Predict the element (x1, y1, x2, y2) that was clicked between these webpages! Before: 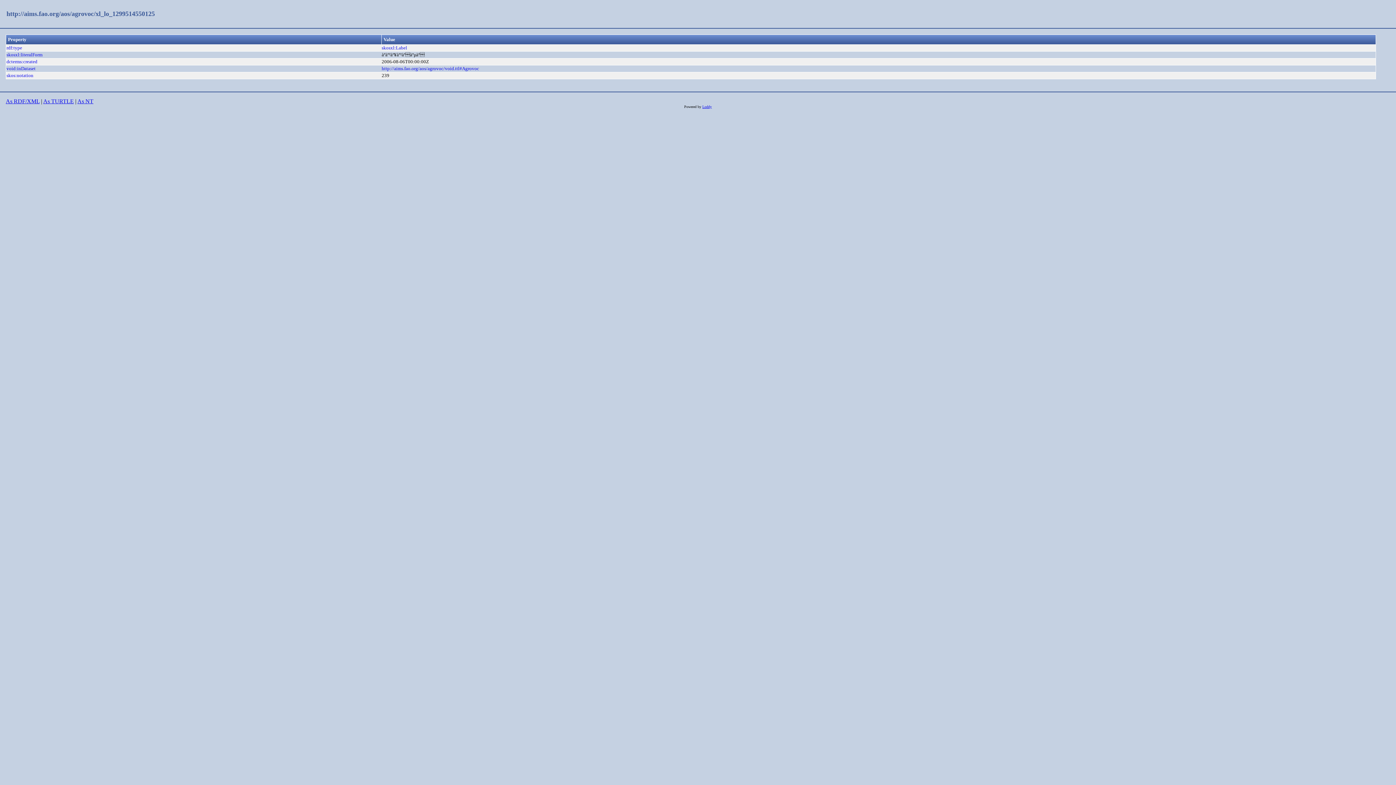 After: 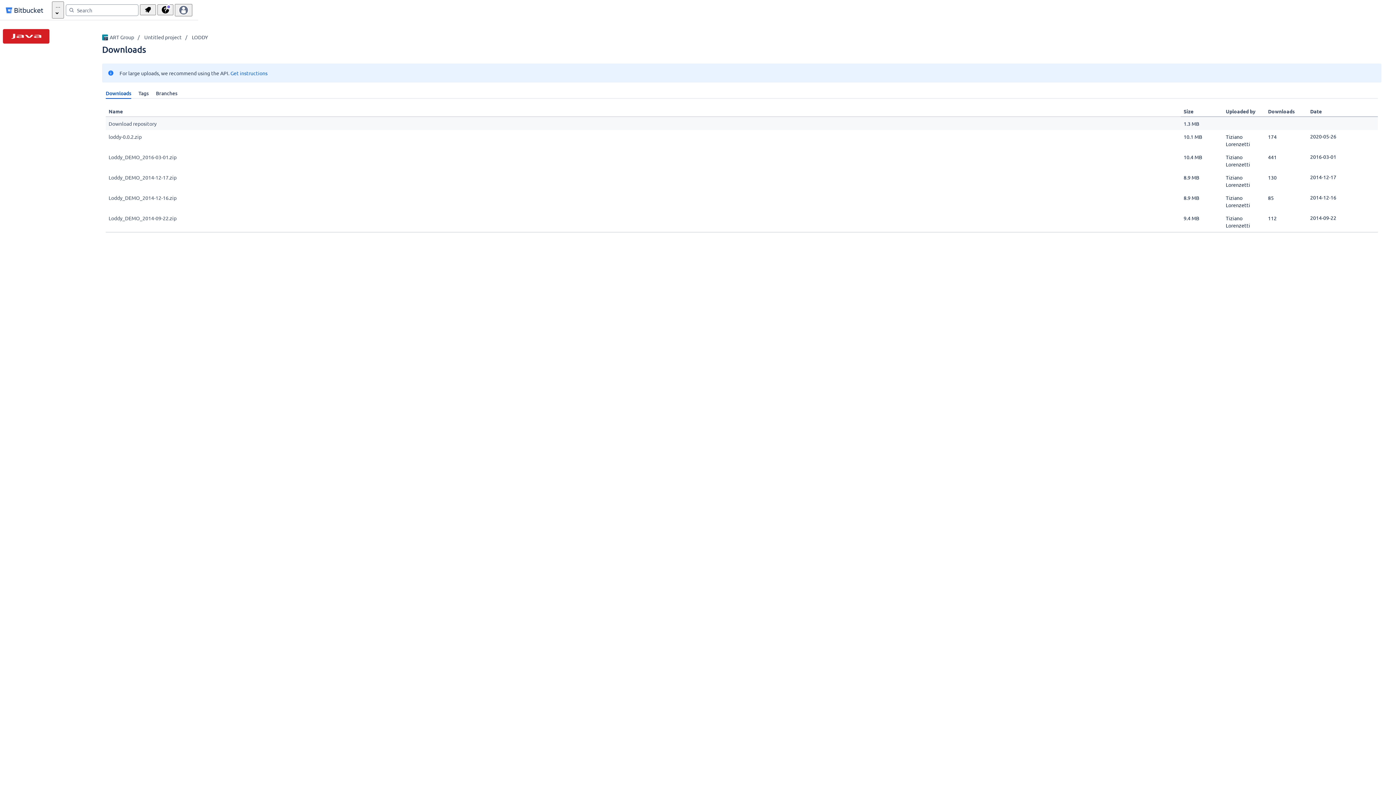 Action: label: Loddy bbox: (702, 104, 712, 108)